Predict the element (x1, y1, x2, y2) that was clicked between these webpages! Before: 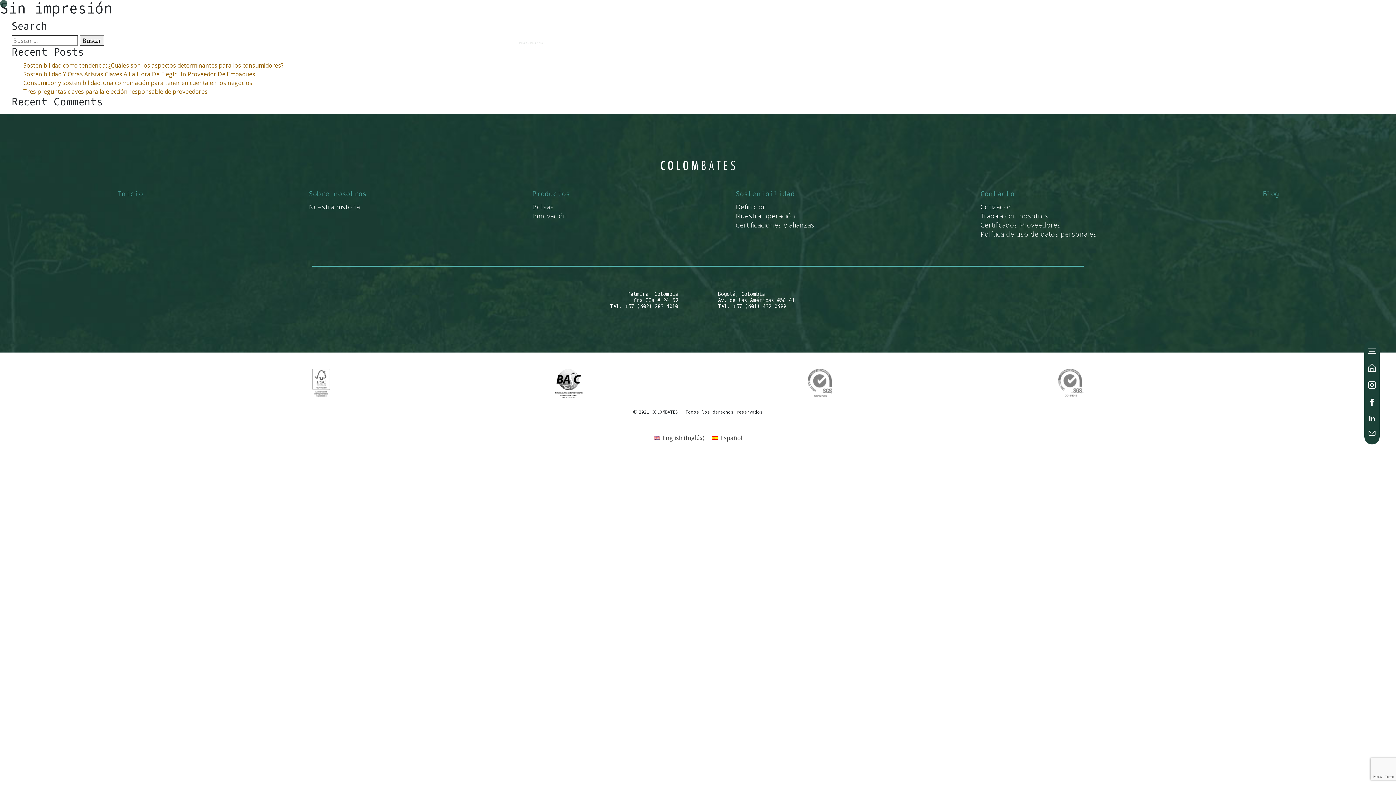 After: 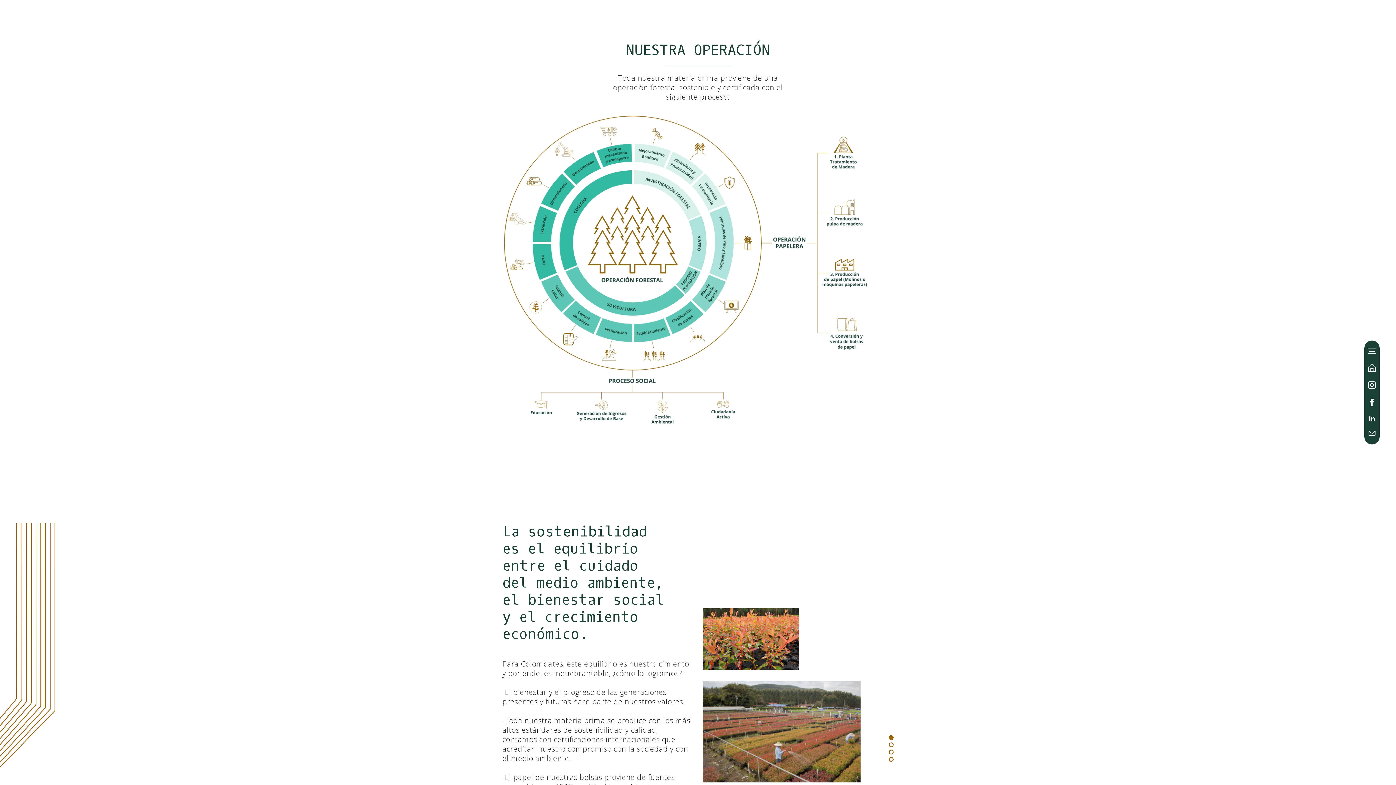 Action: bbox: (735, 212, 814, 220) label: Nuestra operación